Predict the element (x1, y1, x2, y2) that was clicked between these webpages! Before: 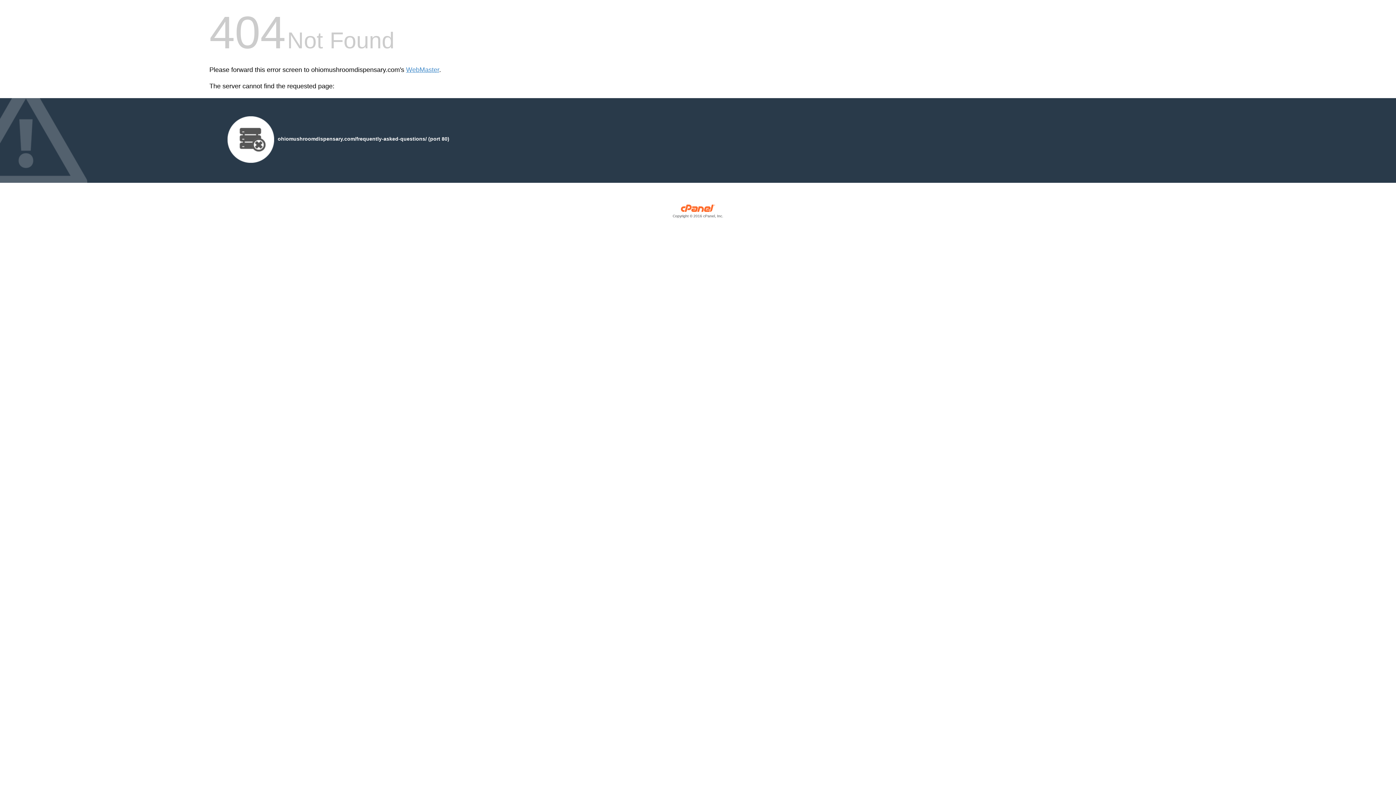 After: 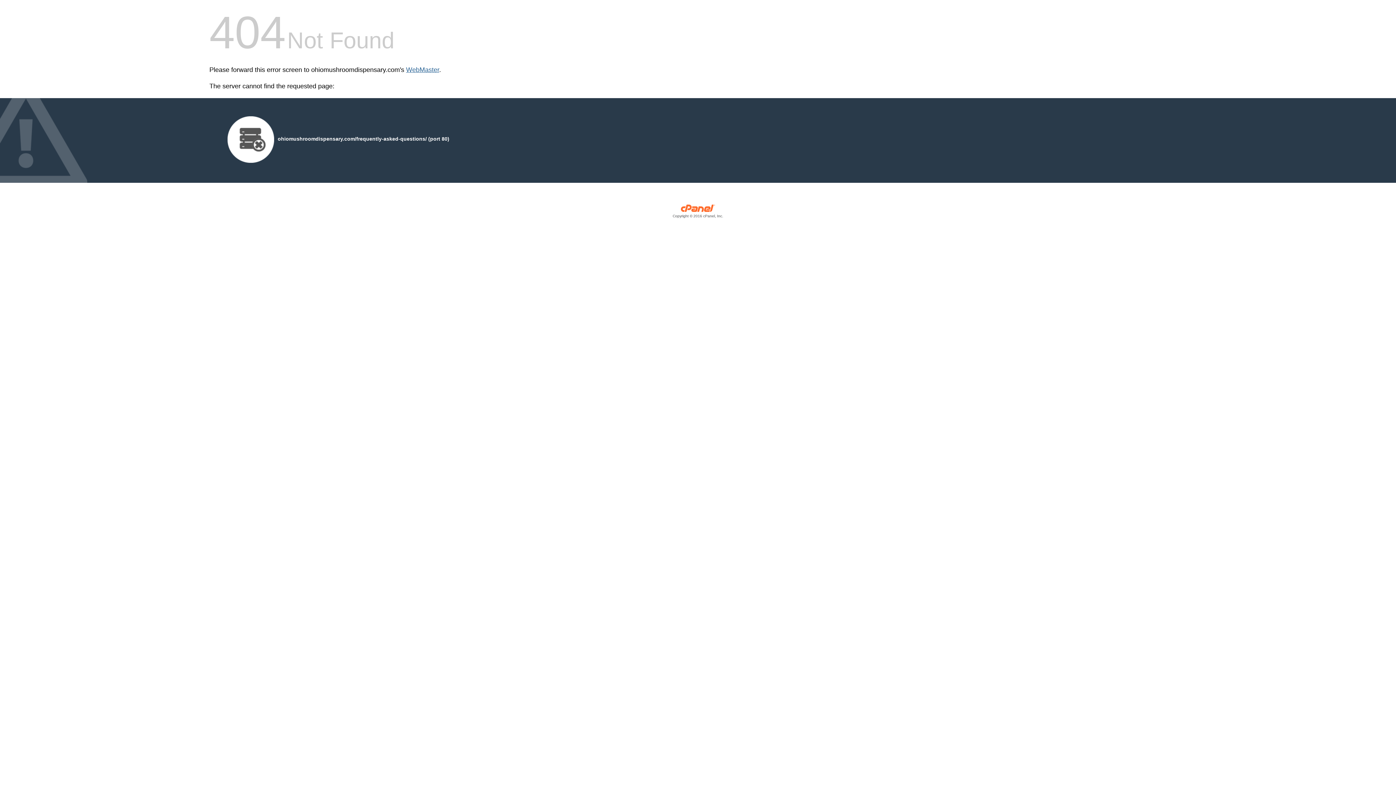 Action: label: WebMaster bbox: (406, 66, 439, 73)